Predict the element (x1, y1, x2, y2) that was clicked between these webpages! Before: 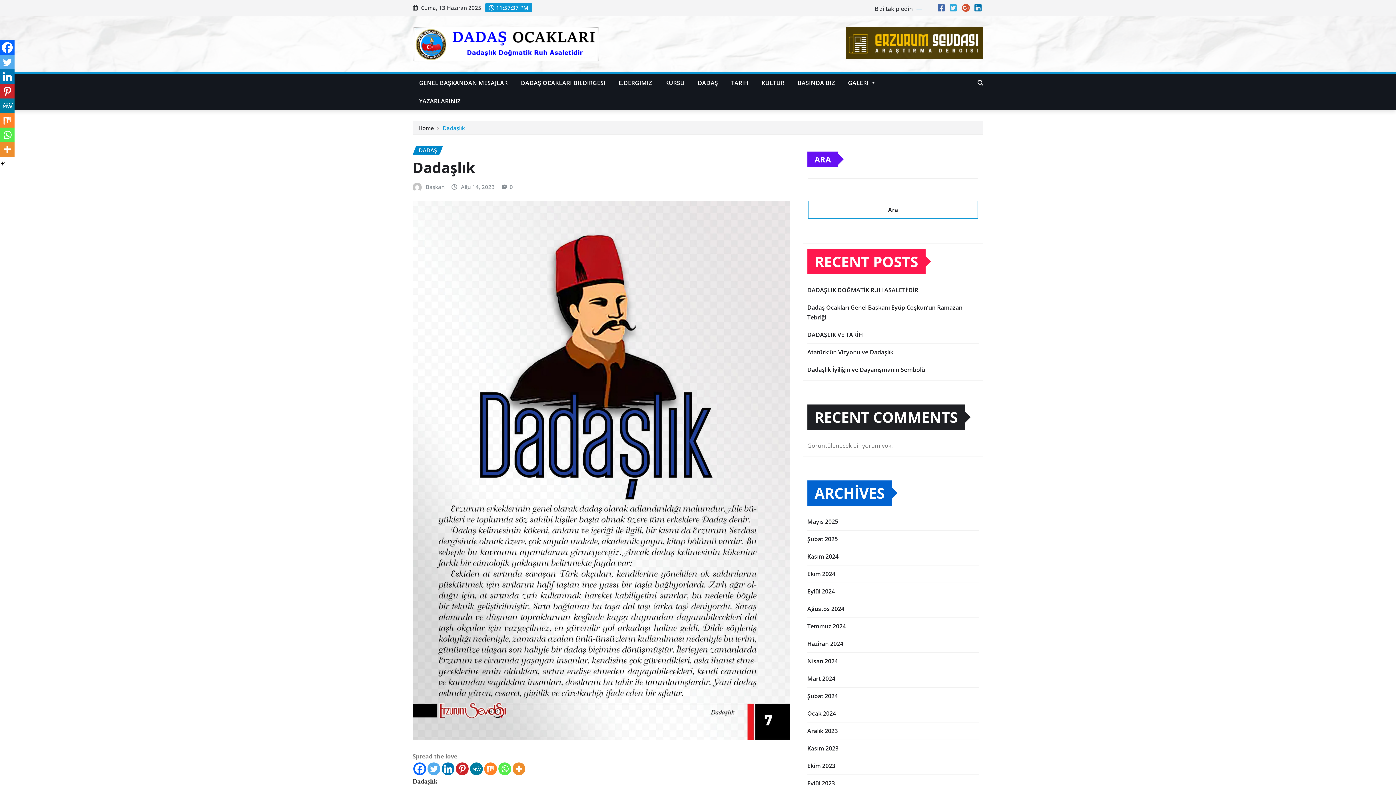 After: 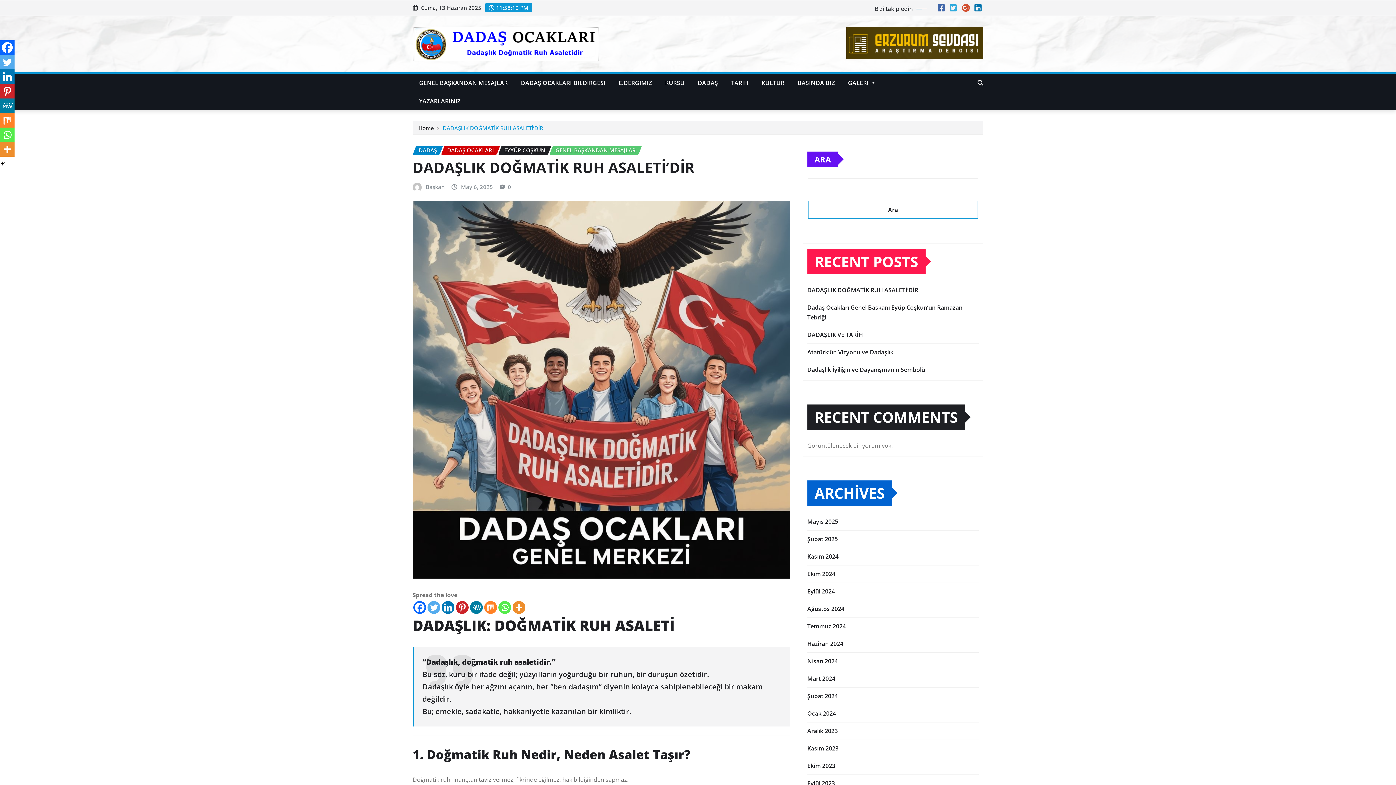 Action: label: DADAŞLIK DOĞMATİK RUH ASALETİ’DİR bbox: (807, 286, 918, 294)